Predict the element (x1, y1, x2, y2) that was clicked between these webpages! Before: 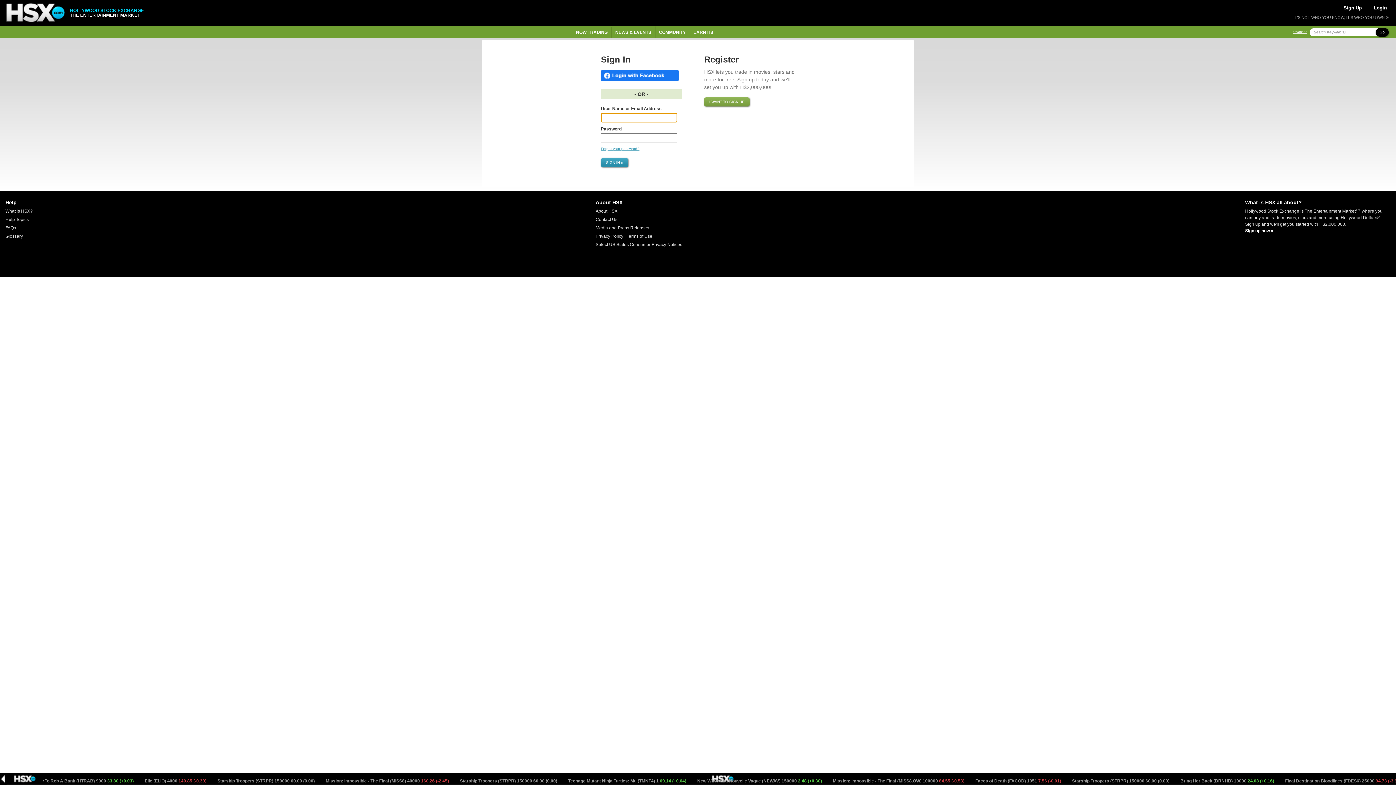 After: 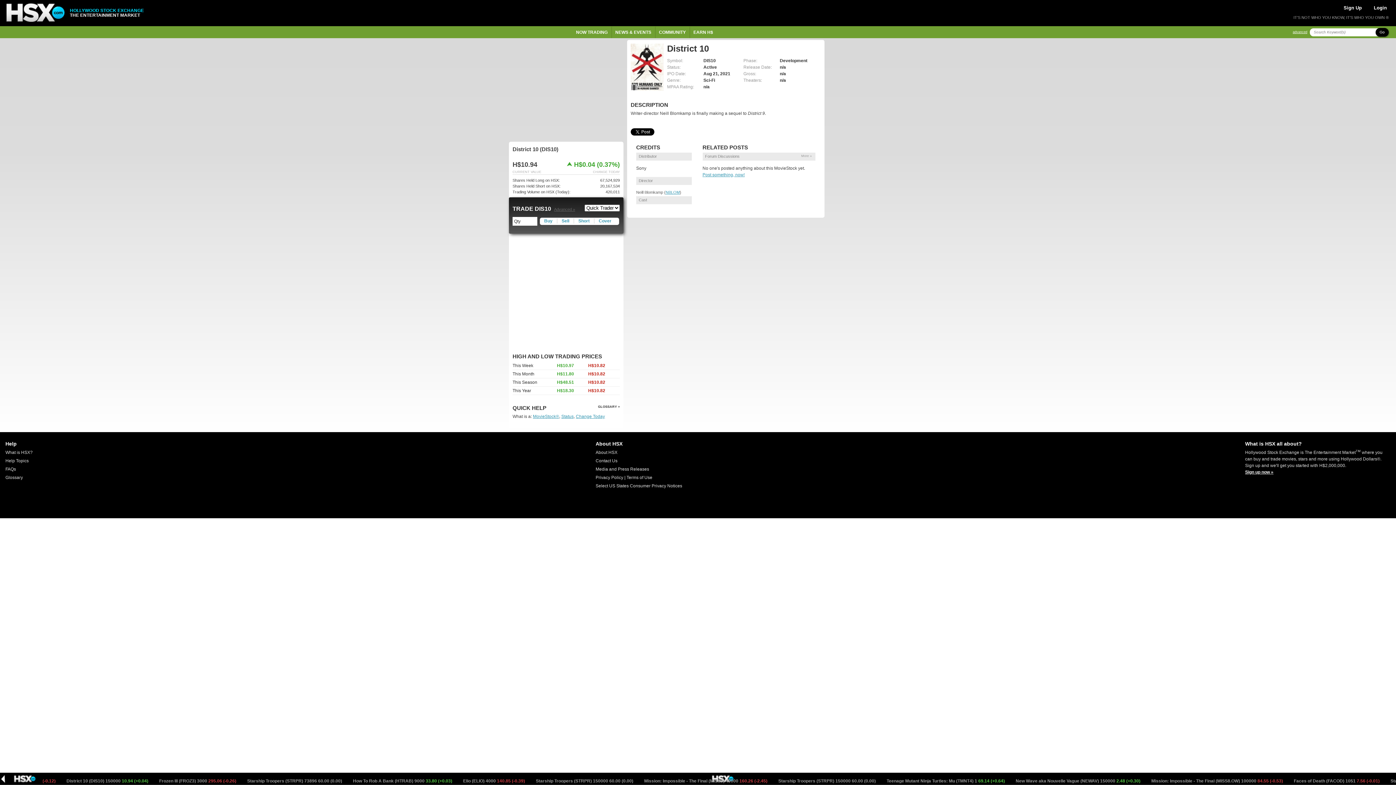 Action: label: District 10 (DIS10) 150000 10.94 (+0.04)  bbox: (17, 778, 100, 784)